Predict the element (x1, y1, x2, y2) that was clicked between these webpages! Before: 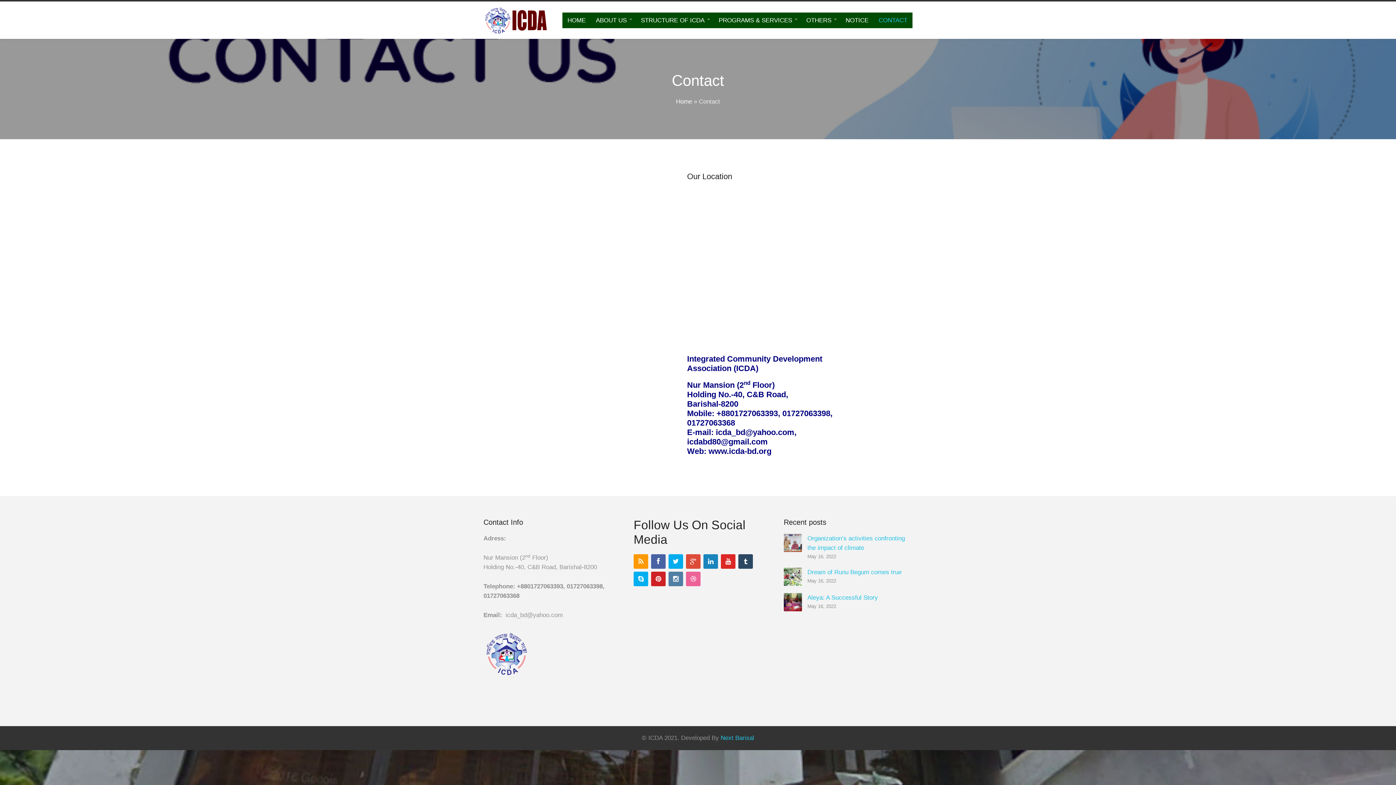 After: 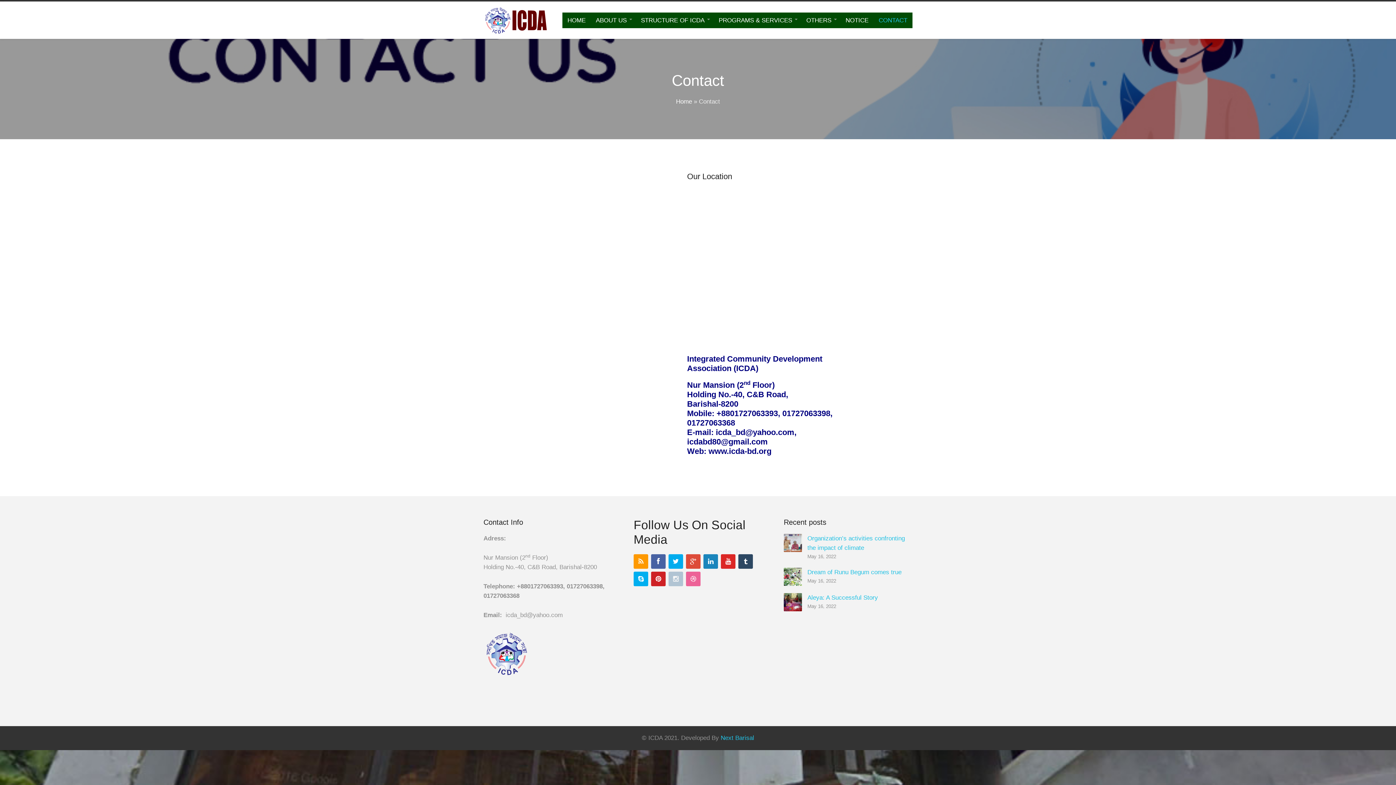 Action: bbox: (668, 571, 683, 586)